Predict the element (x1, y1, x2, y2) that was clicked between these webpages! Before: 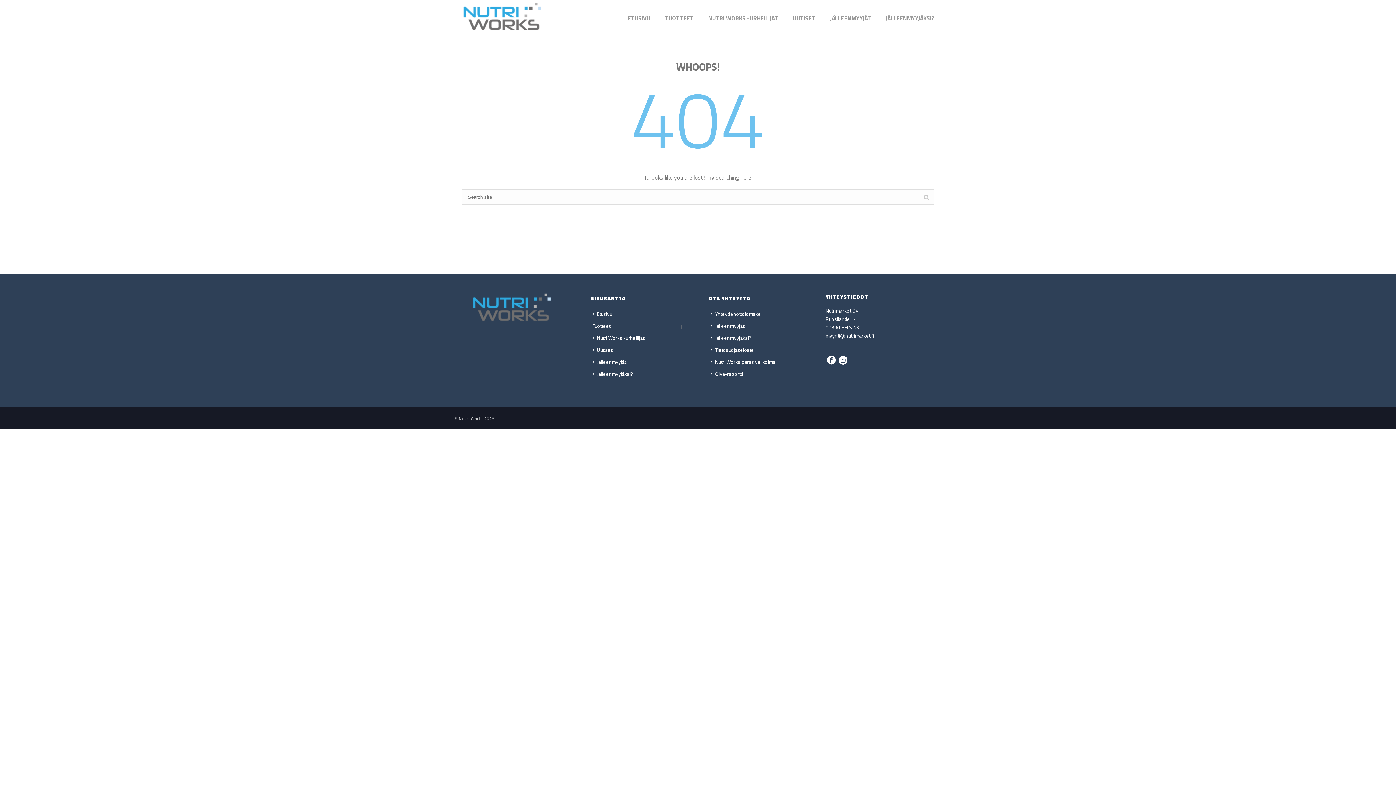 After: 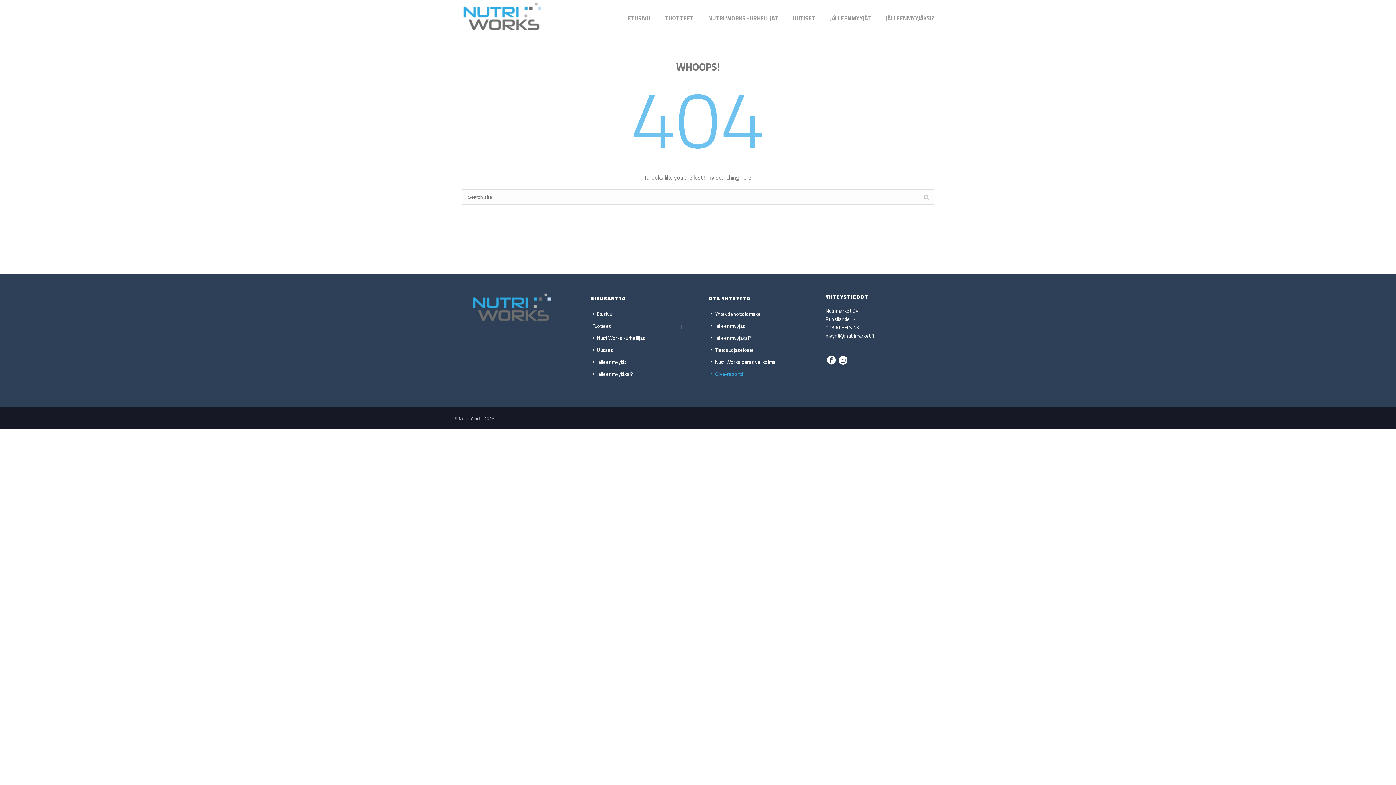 Action: bbox: (709, 368, 748, 380) label: Oiva-raportti